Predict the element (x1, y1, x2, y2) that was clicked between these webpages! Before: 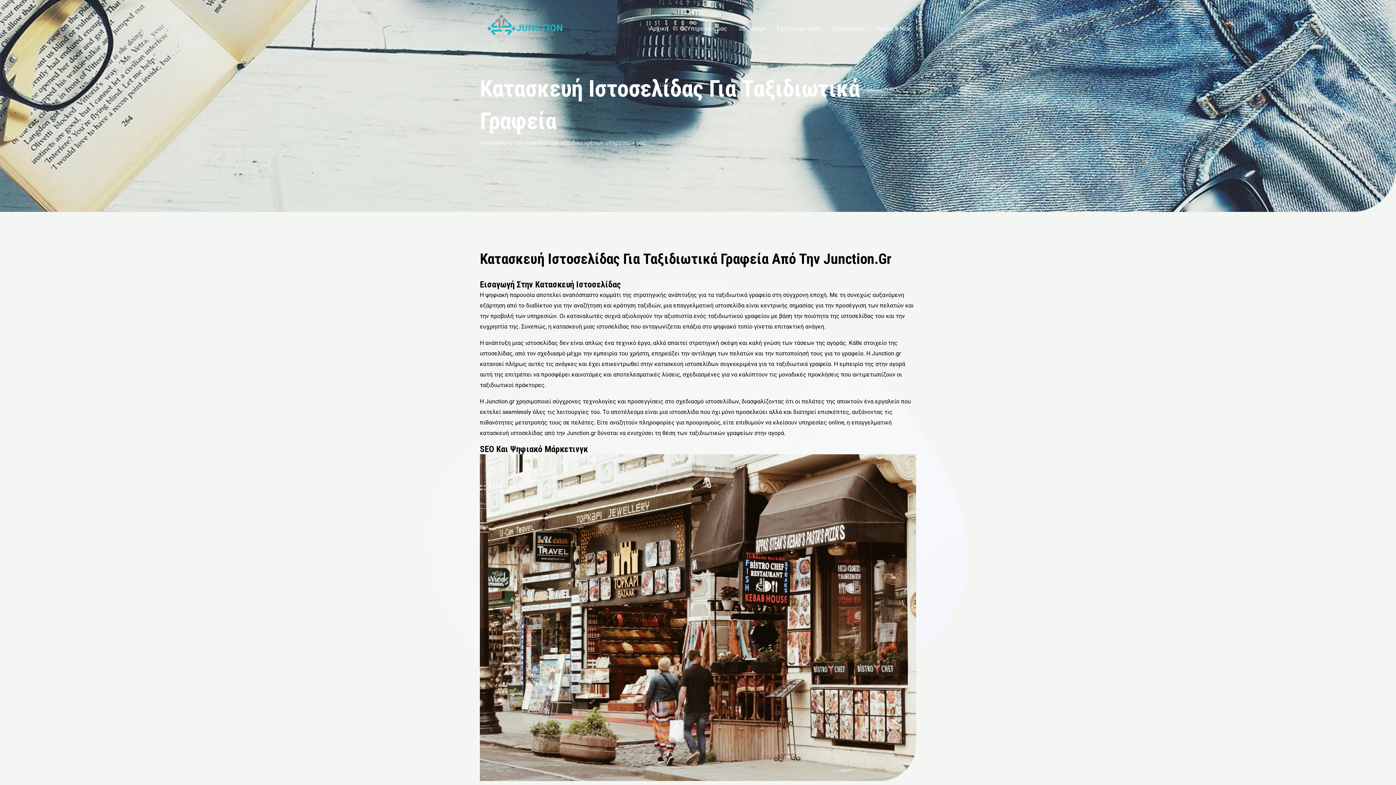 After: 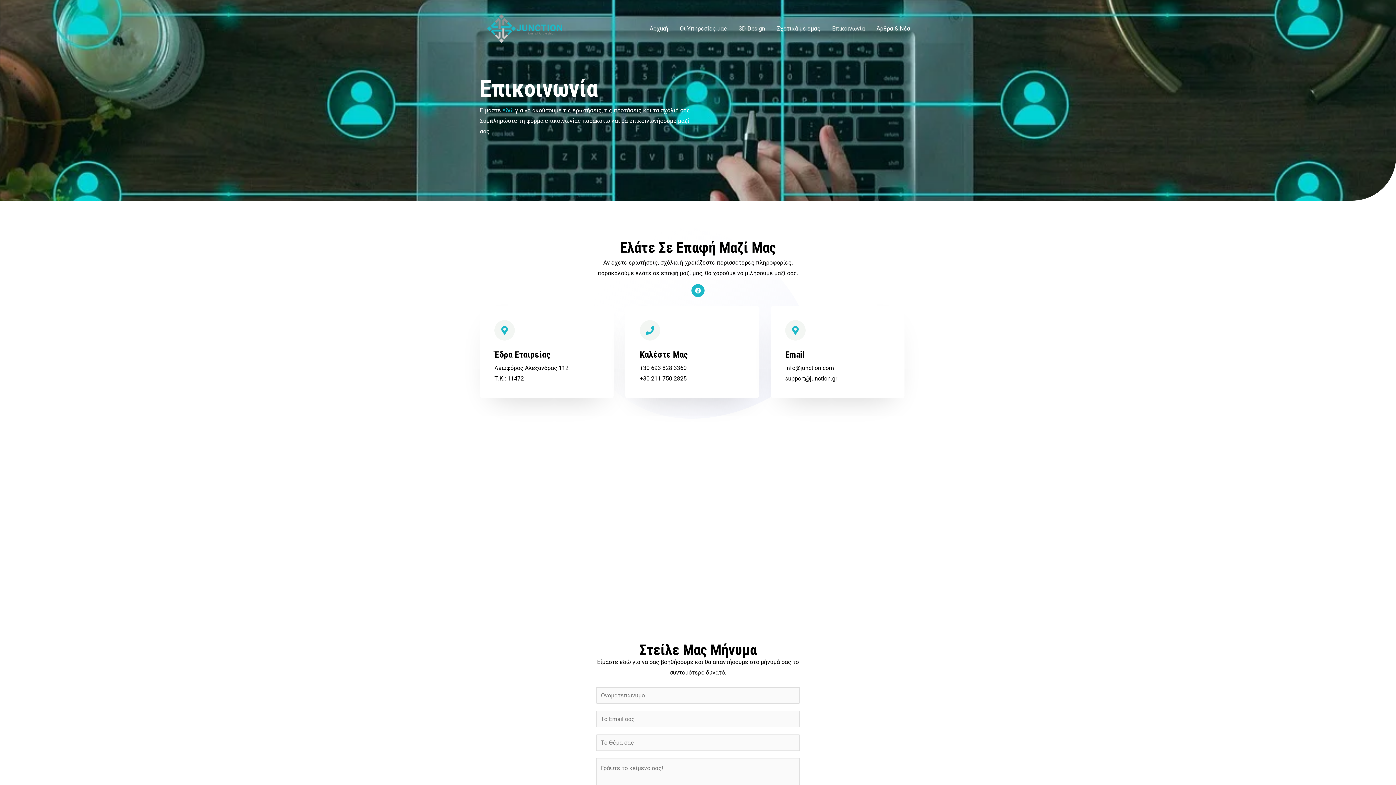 Action: bbox: (826, 15, 870, 41) label: Επικοινωνία